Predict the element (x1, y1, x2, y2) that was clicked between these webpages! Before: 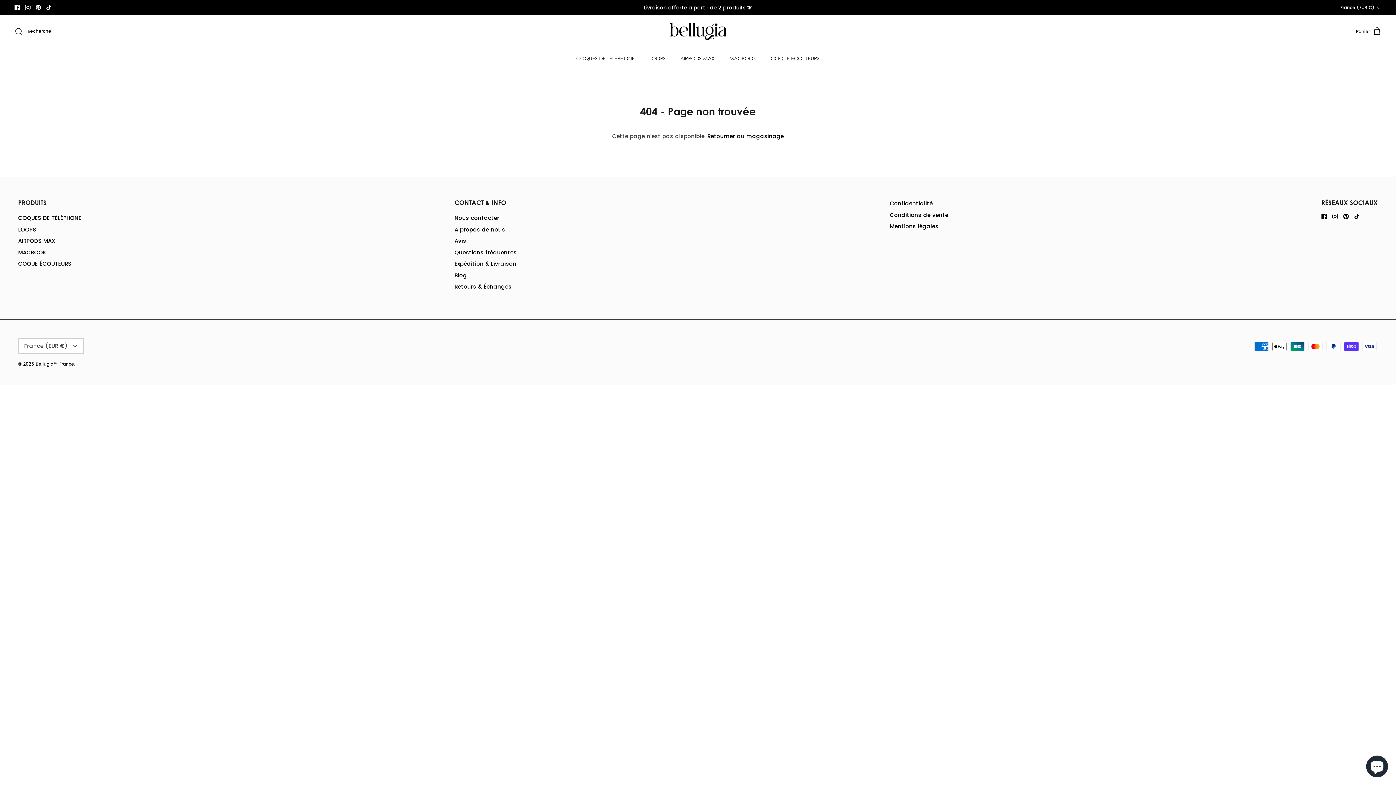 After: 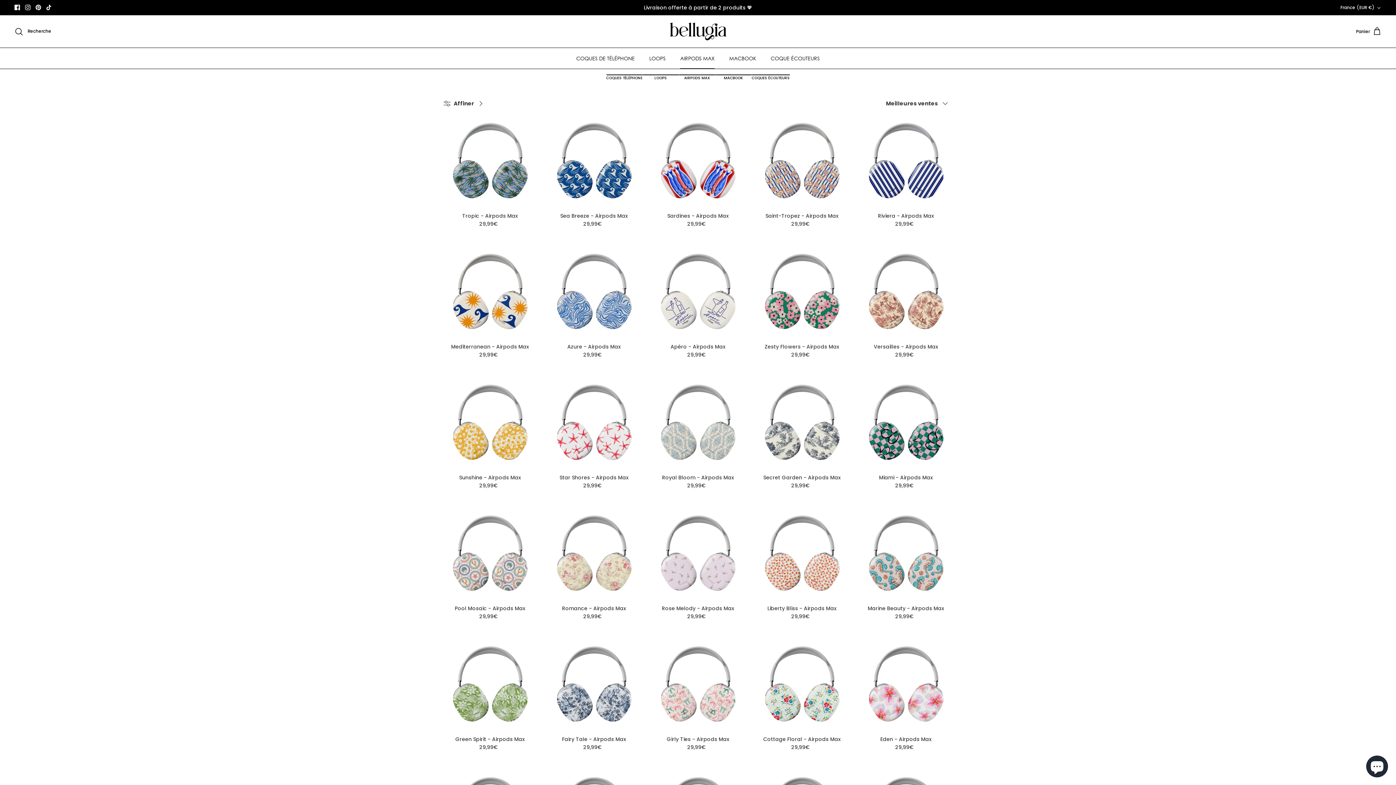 Action: bbox: (673, 48, 721, 68) label: AIRPODS MAX